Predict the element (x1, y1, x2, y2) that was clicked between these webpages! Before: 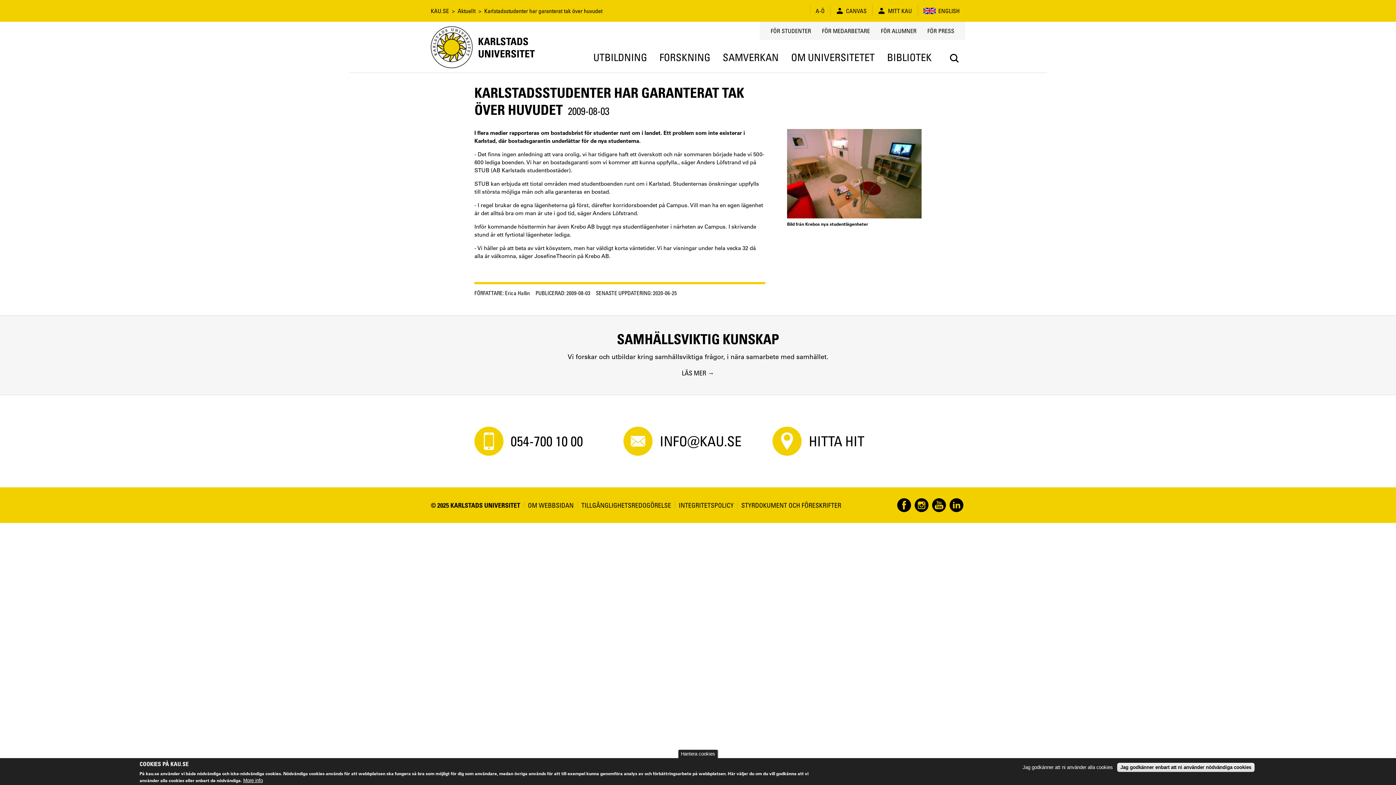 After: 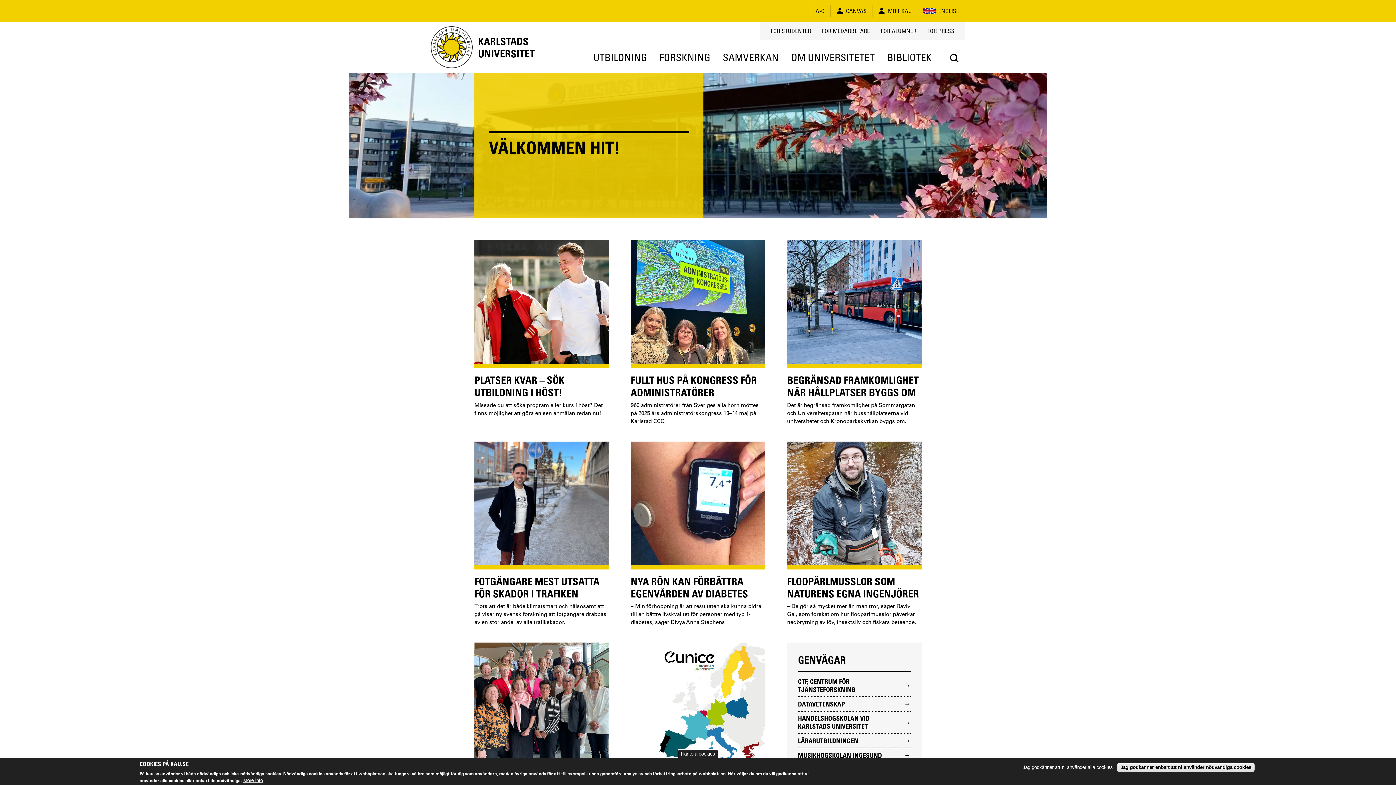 Action: bbox: (430, 23, 472, 70)